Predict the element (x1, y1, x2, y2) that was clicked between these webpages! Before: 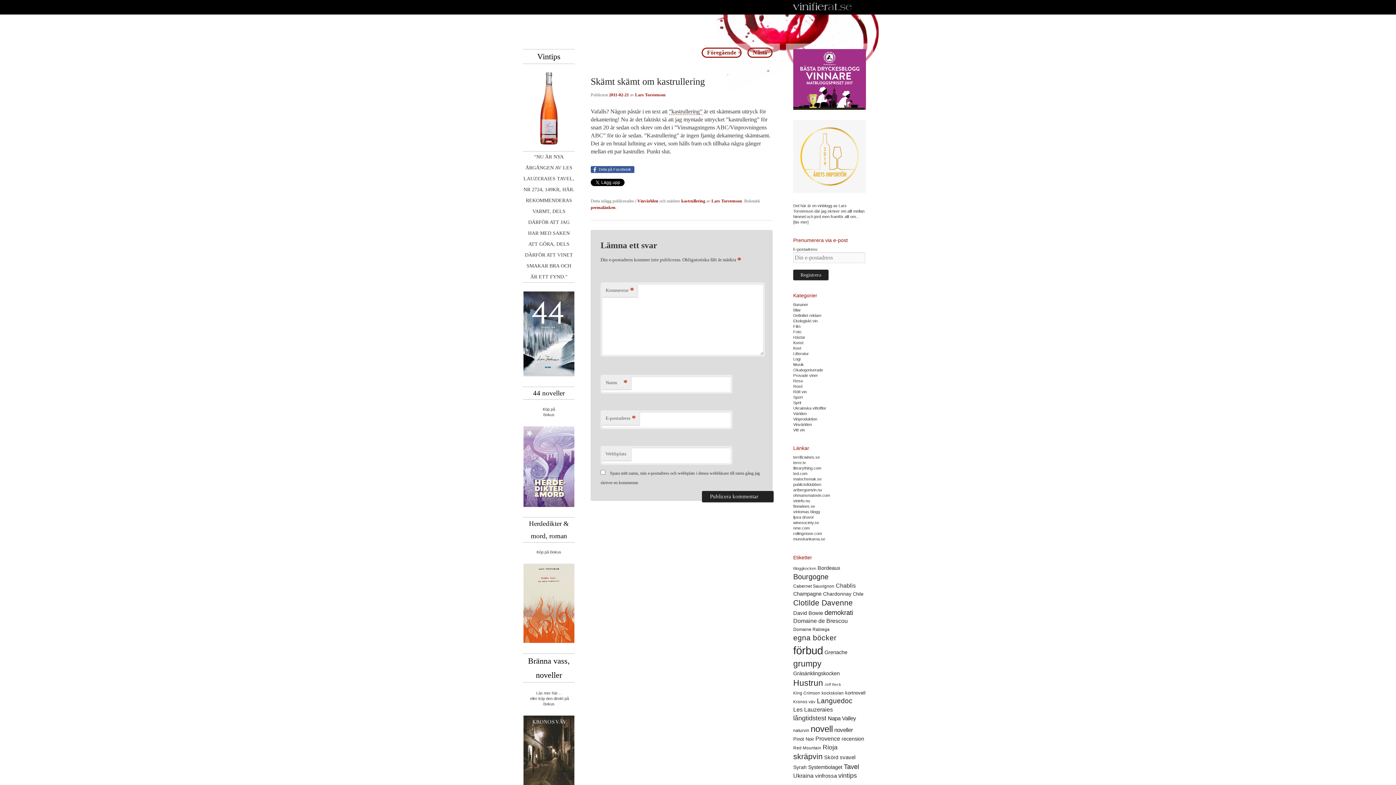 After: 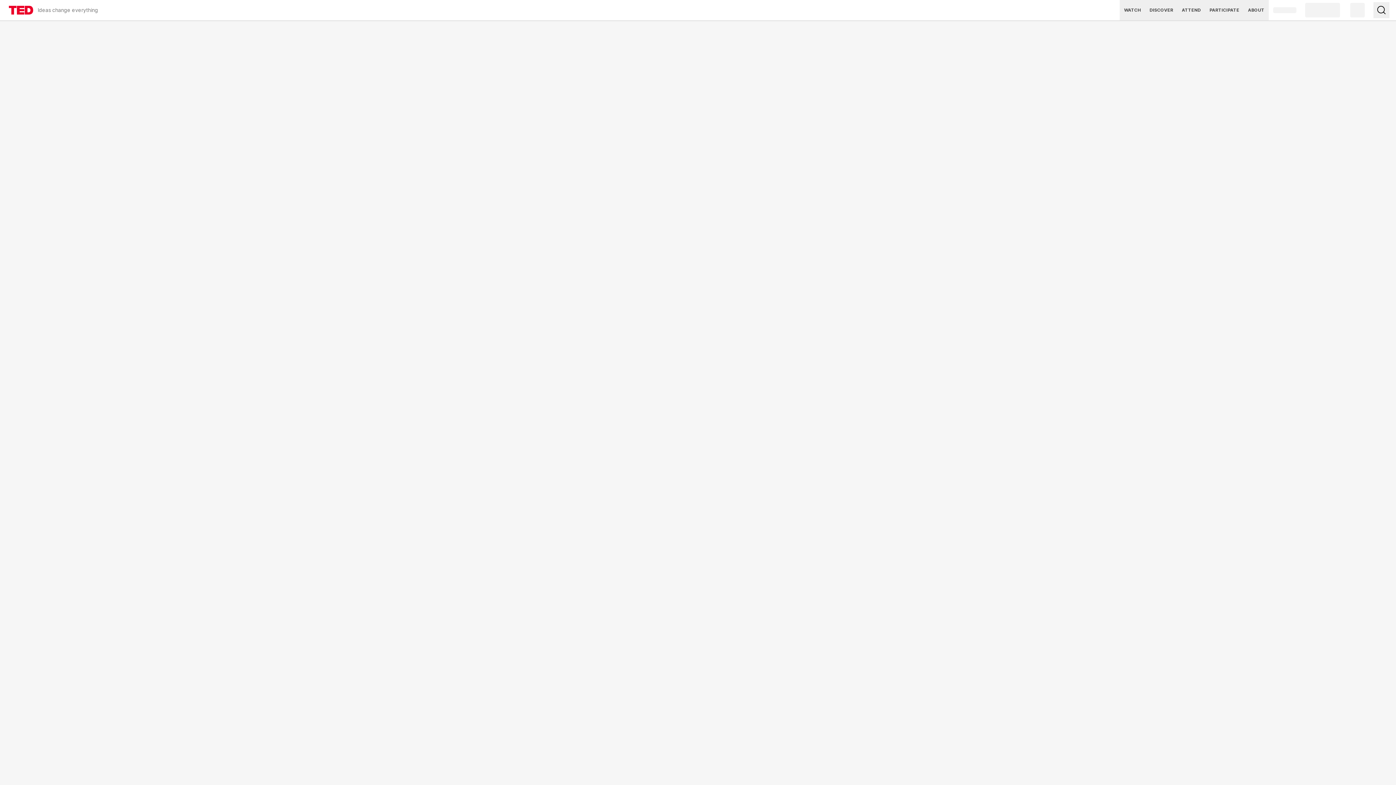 Action: bbox: (793, 471, 807, 476) label: ted.com